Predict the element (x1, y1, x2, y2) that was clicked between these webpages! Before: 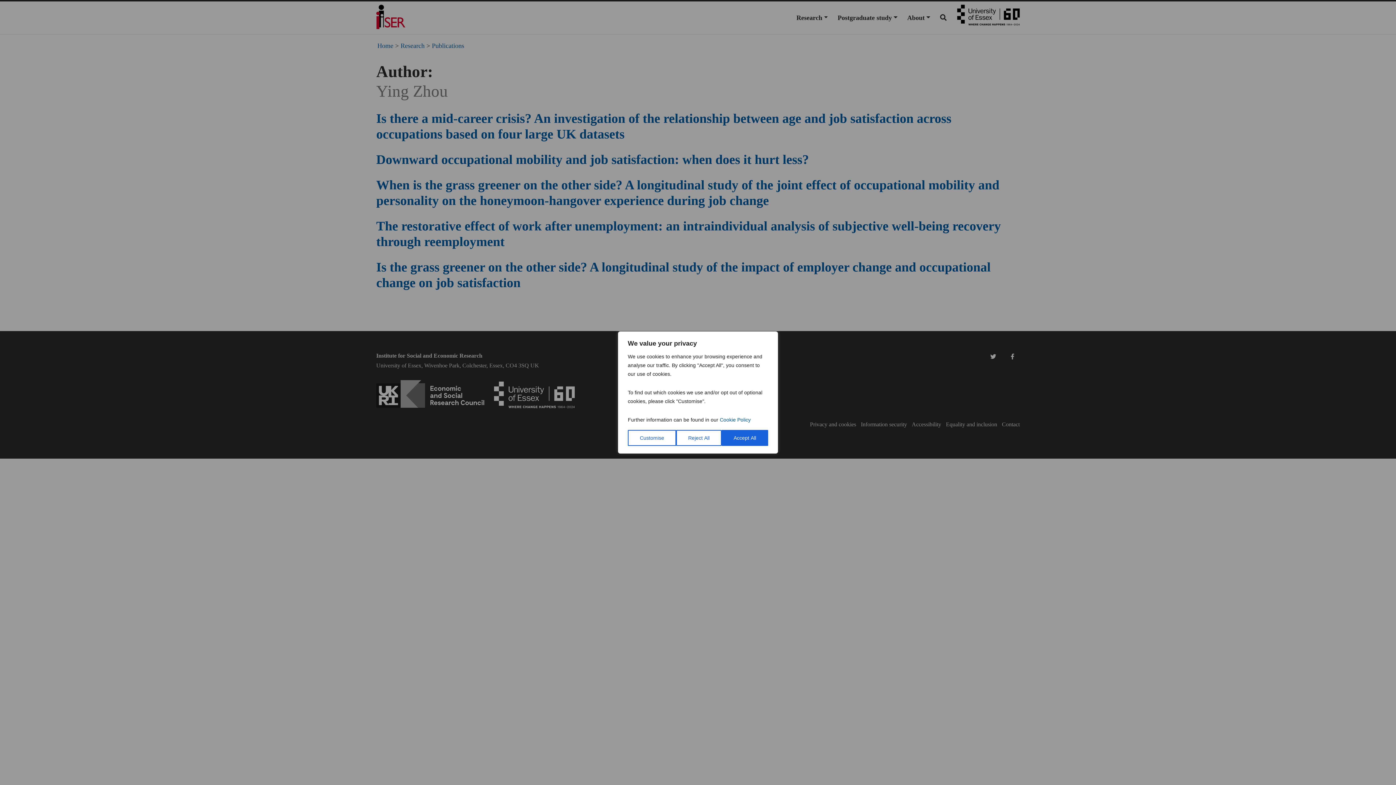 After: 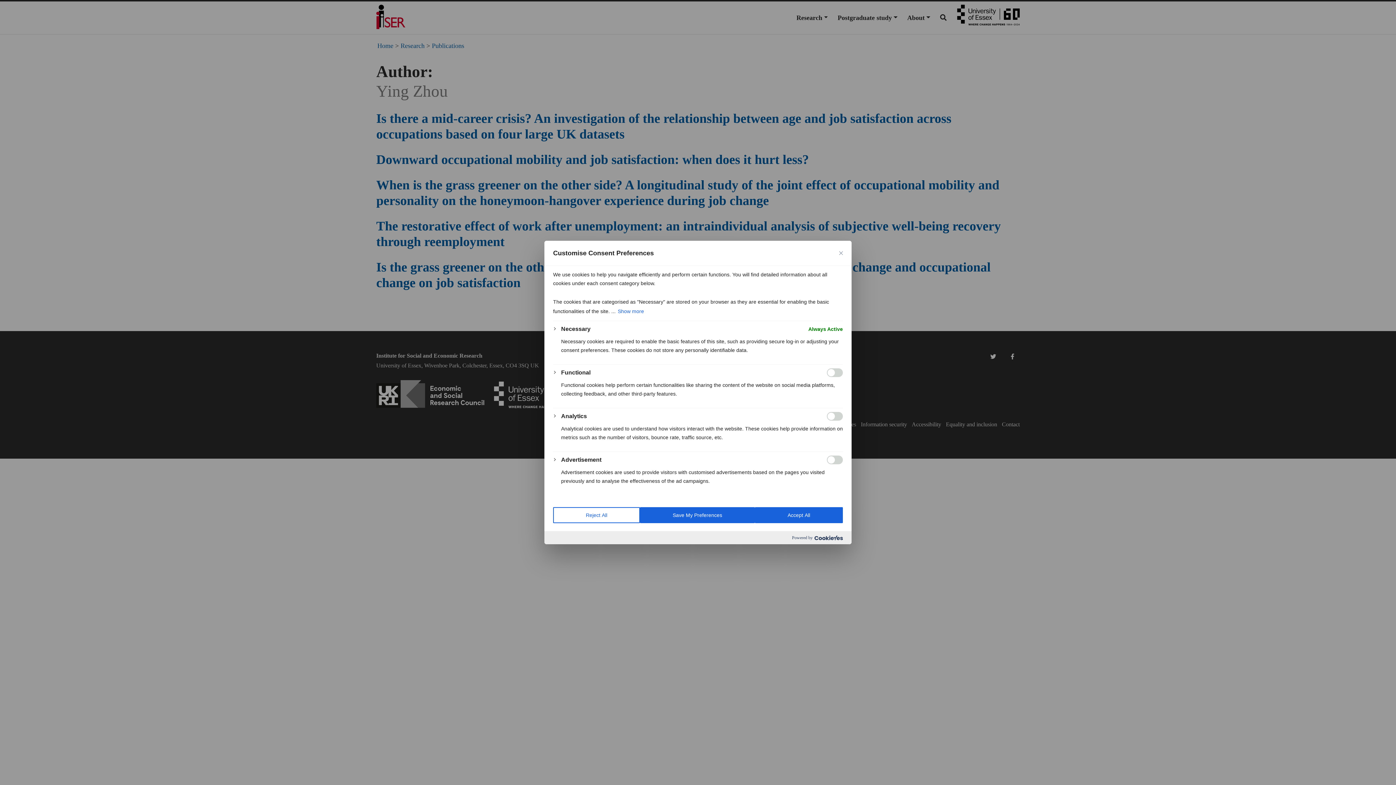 Action: label: Customise bbox: (628, 430, 676, 446)